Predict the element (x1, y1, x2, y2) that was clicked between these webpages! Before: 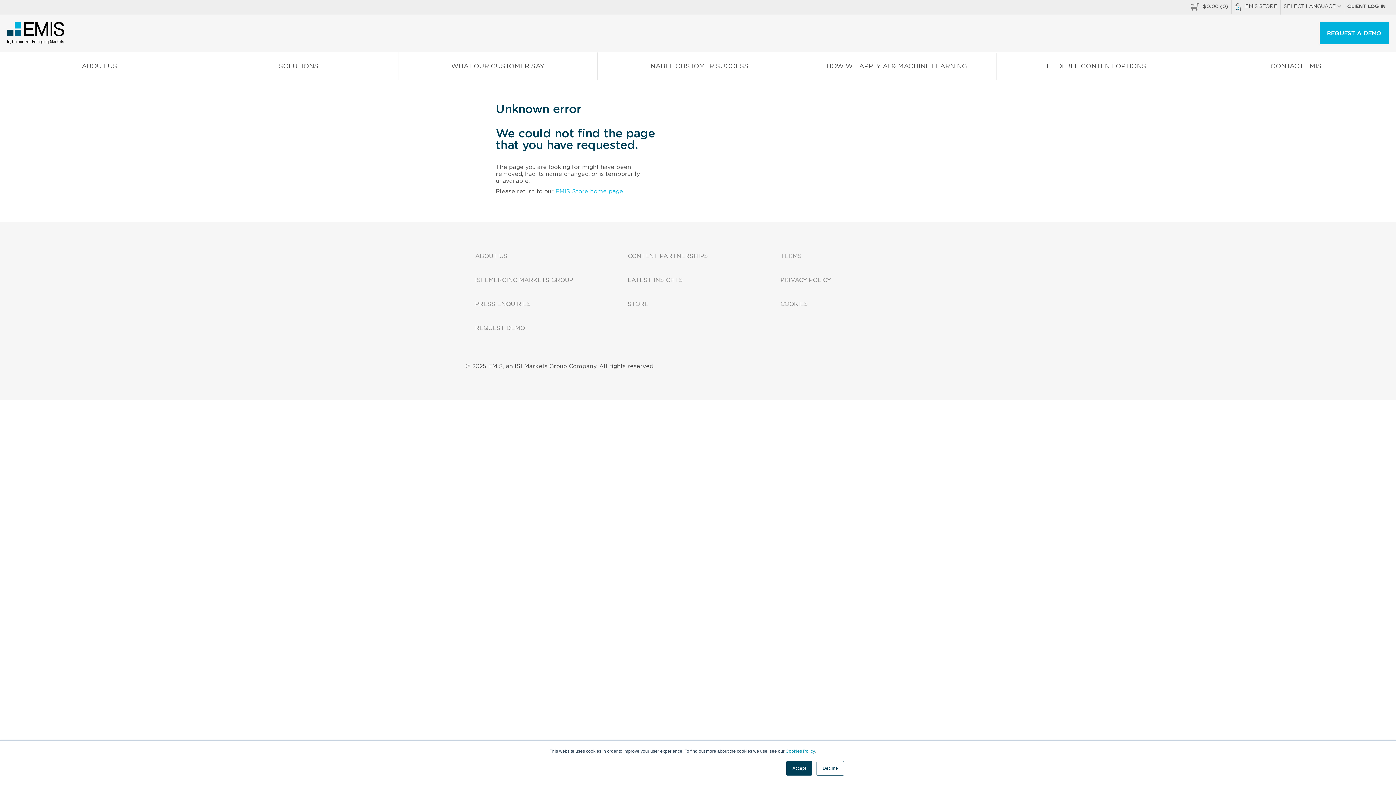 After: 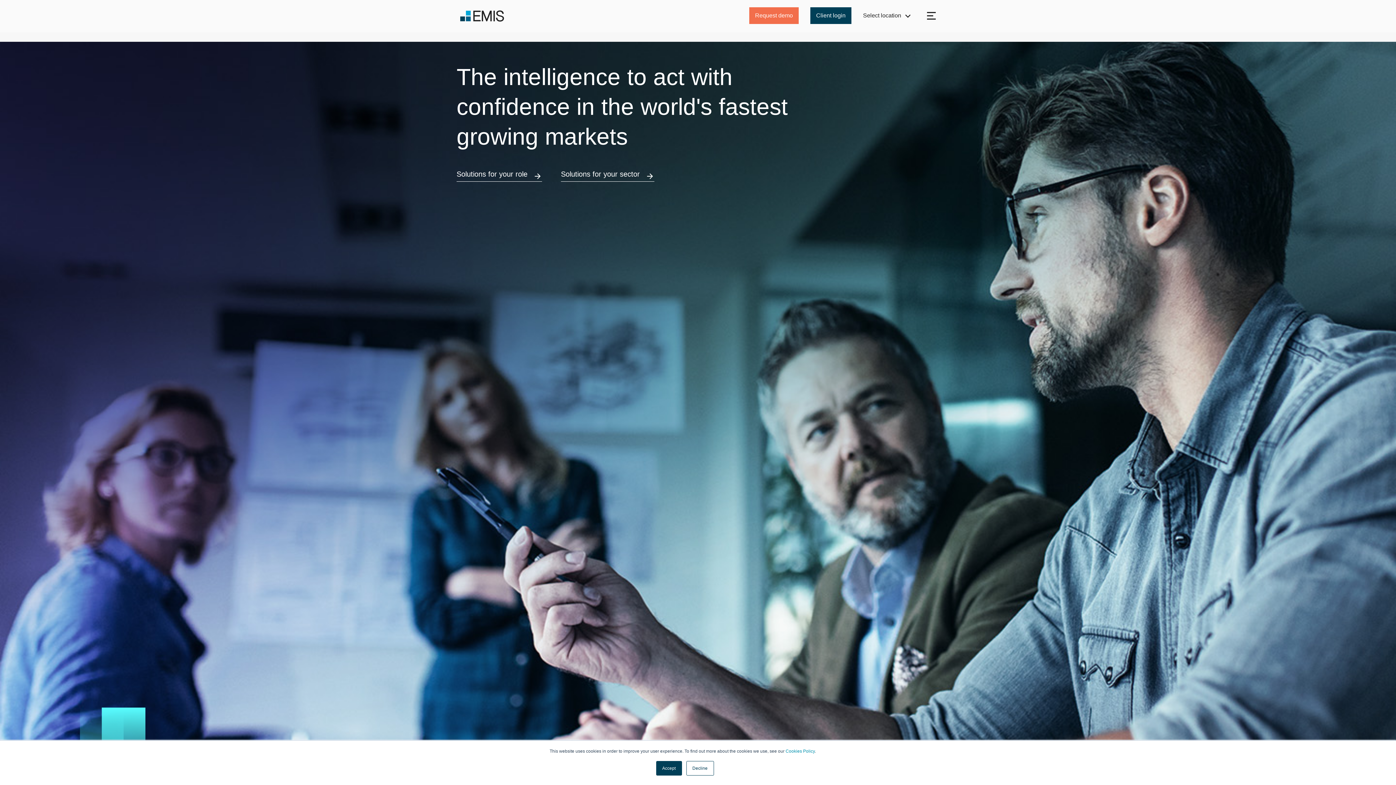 Action: label: SOLUTIONS bbox: (199, 53, 398, 80)